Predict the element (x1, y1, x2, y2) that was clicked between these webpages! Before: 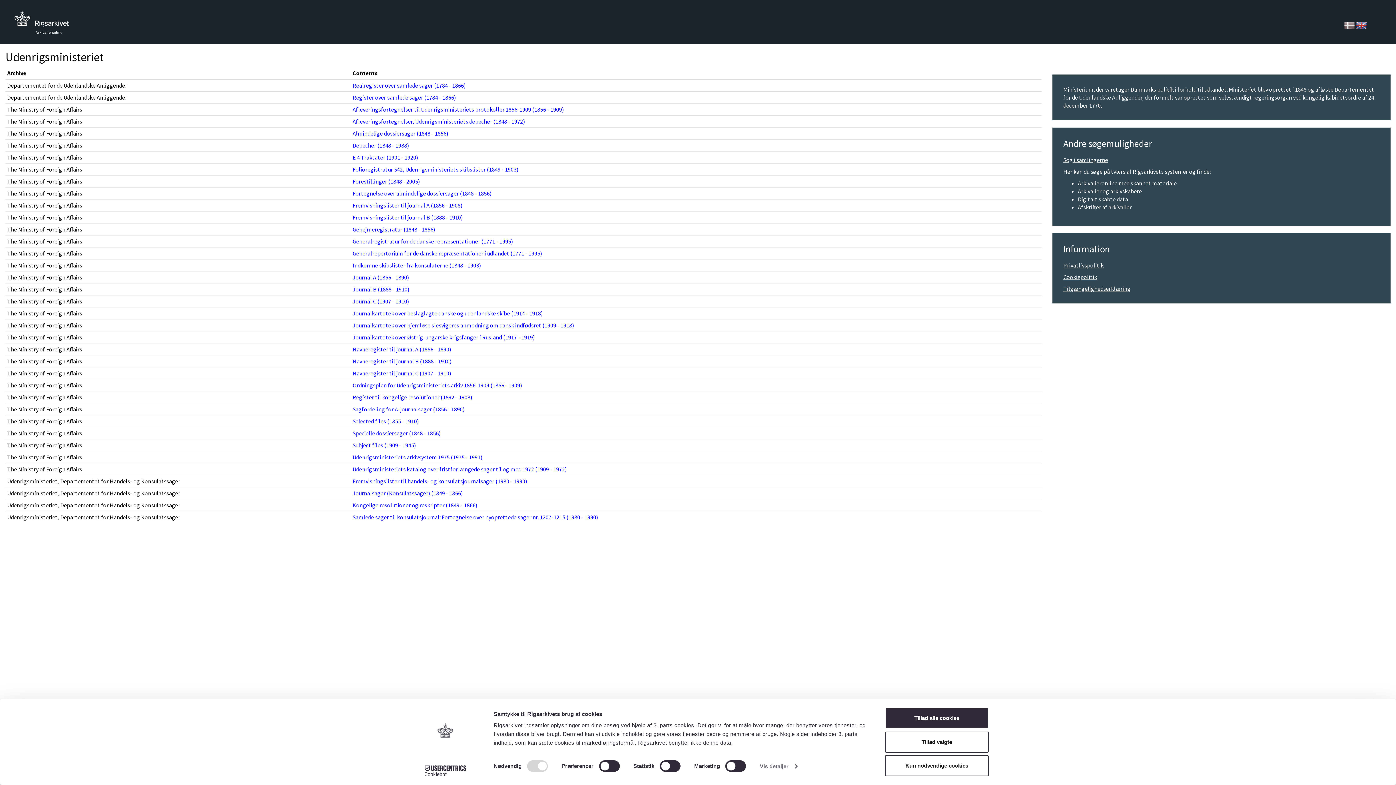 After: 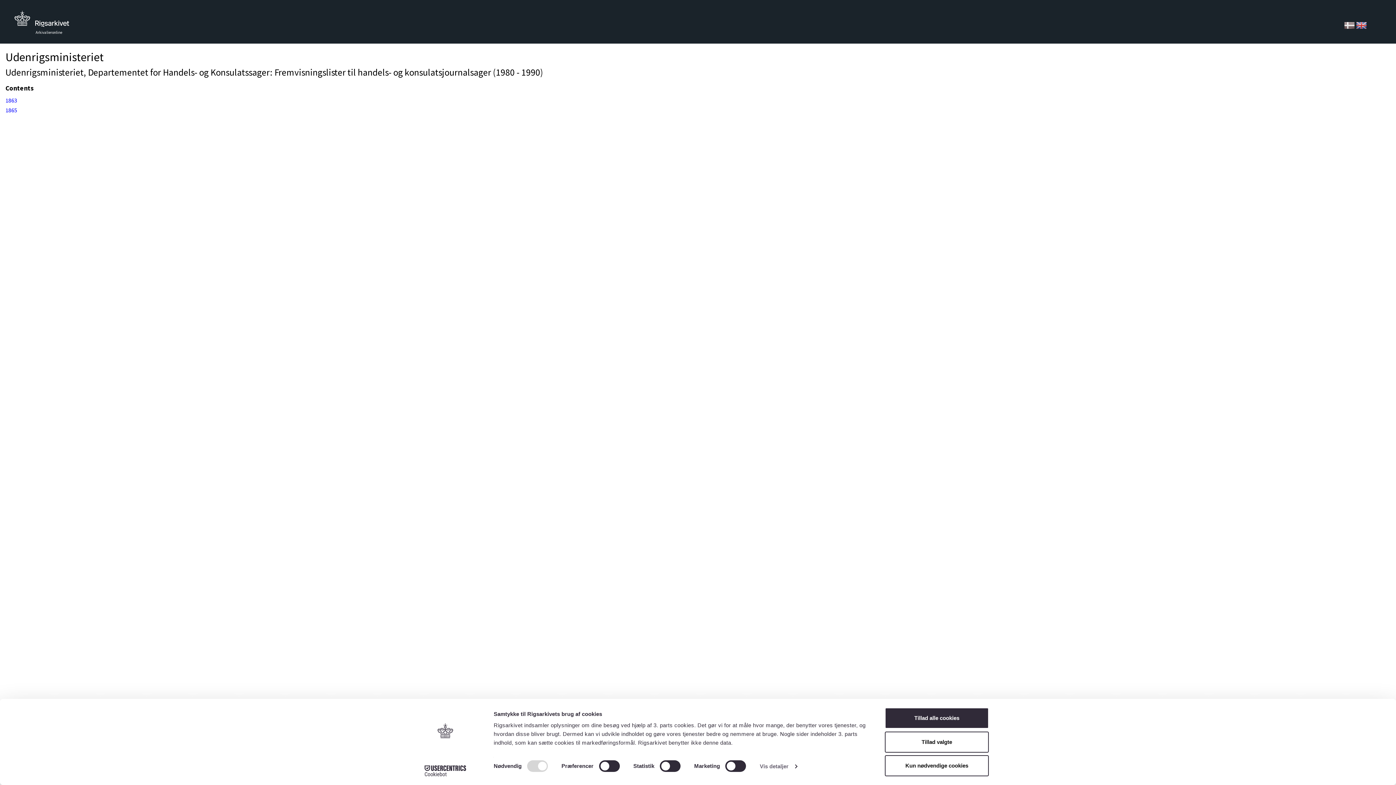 Action: label: Fremvisningslister til handels- og konsulatsjournalsager (1980 - 1990) bbox: (352, 477, 527, 485)